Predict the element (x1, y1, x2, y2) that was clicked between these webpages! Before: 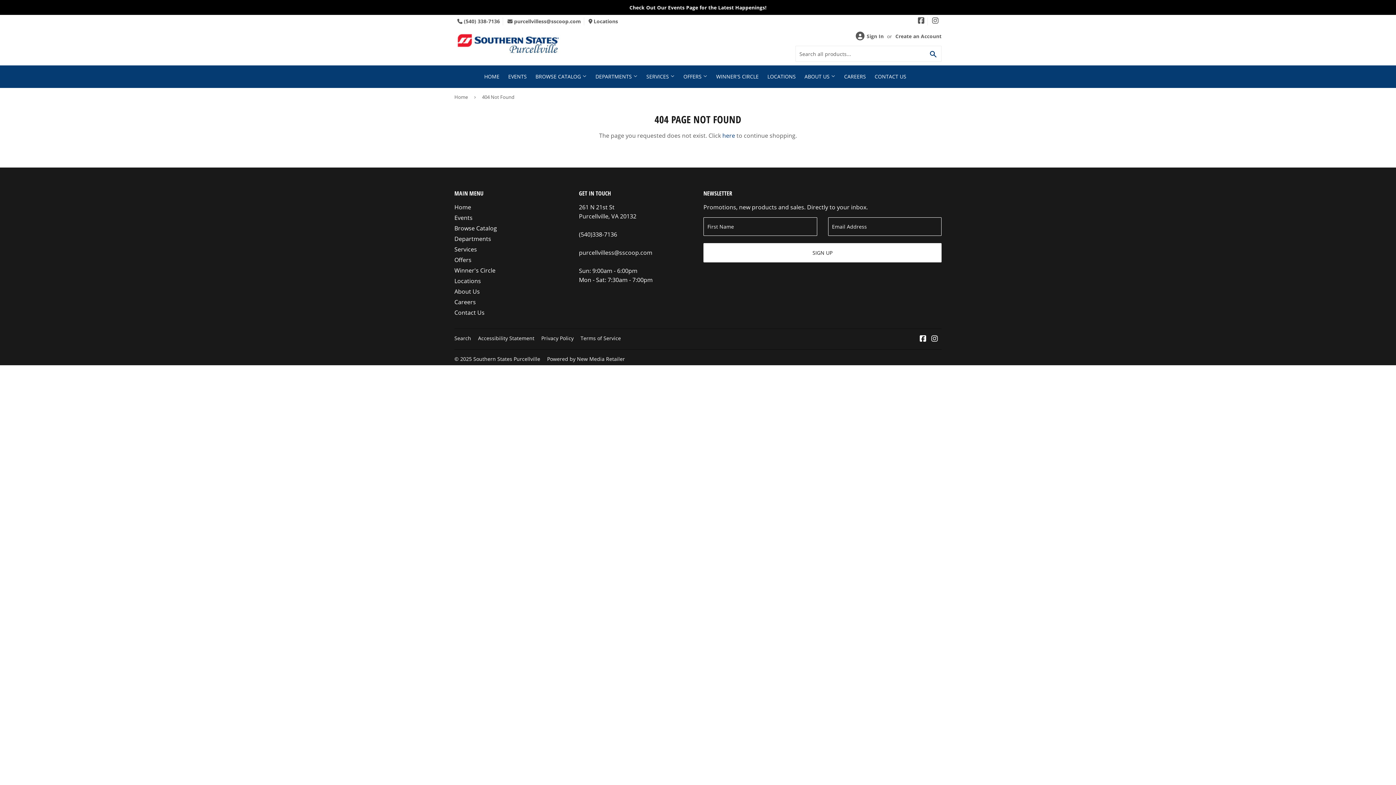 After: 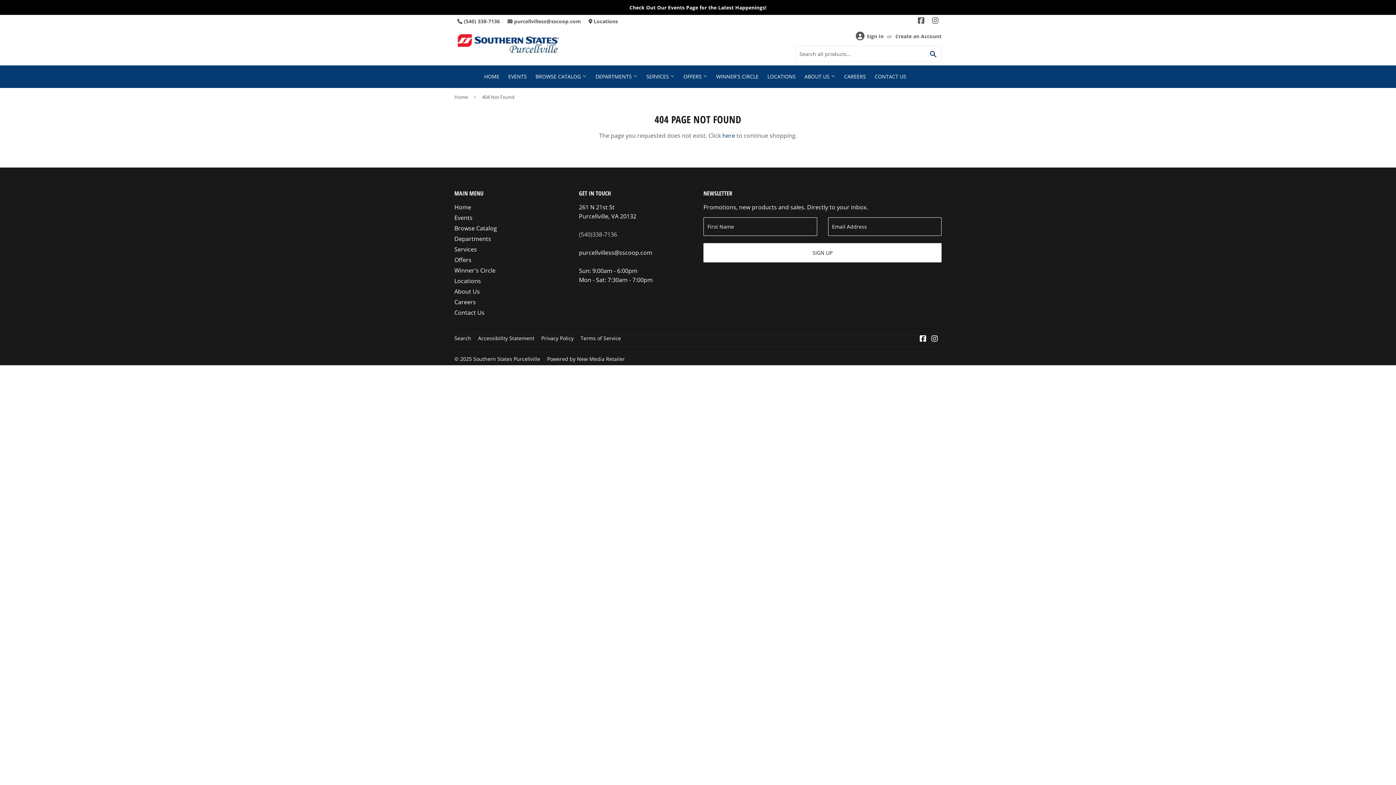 Action: bbox: (579, 230, 617, 238) label: (540)338-7136